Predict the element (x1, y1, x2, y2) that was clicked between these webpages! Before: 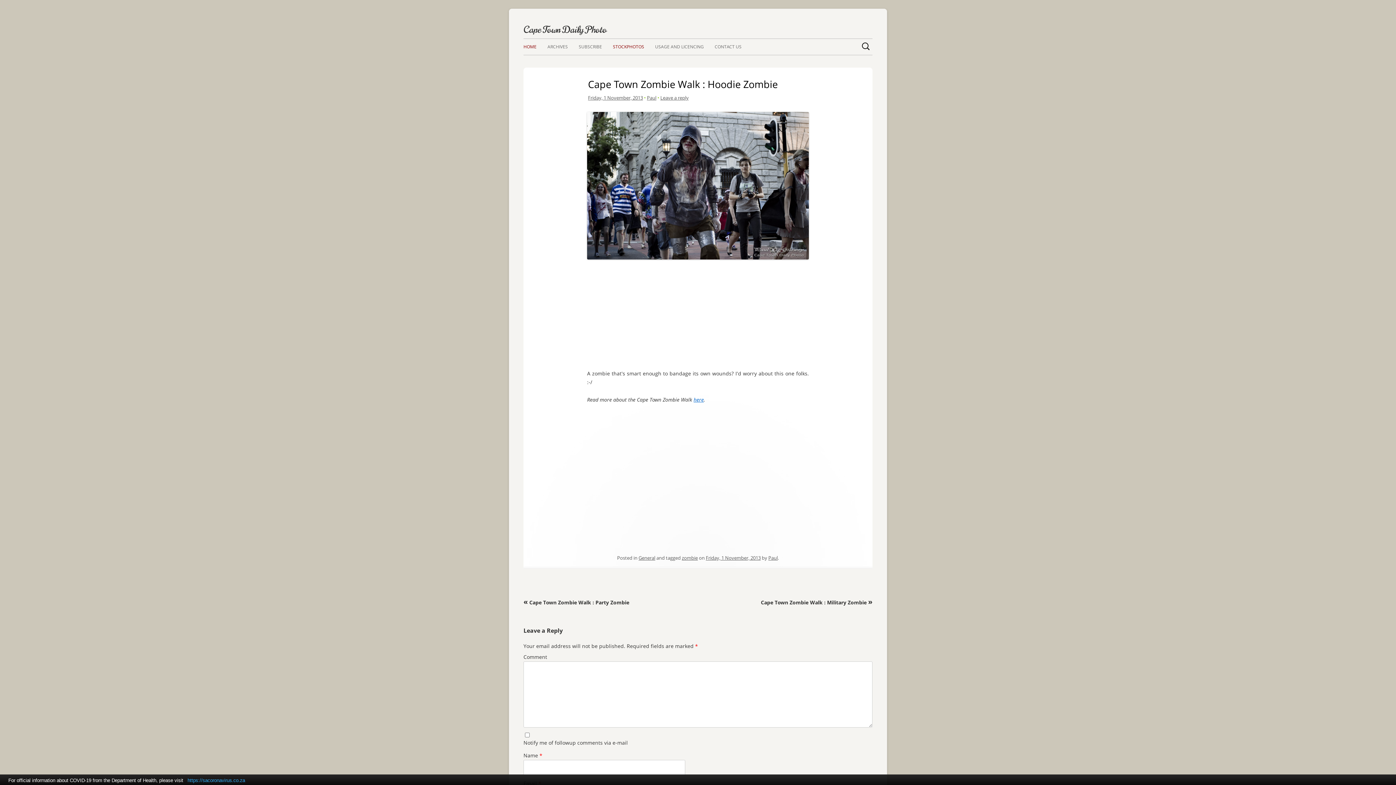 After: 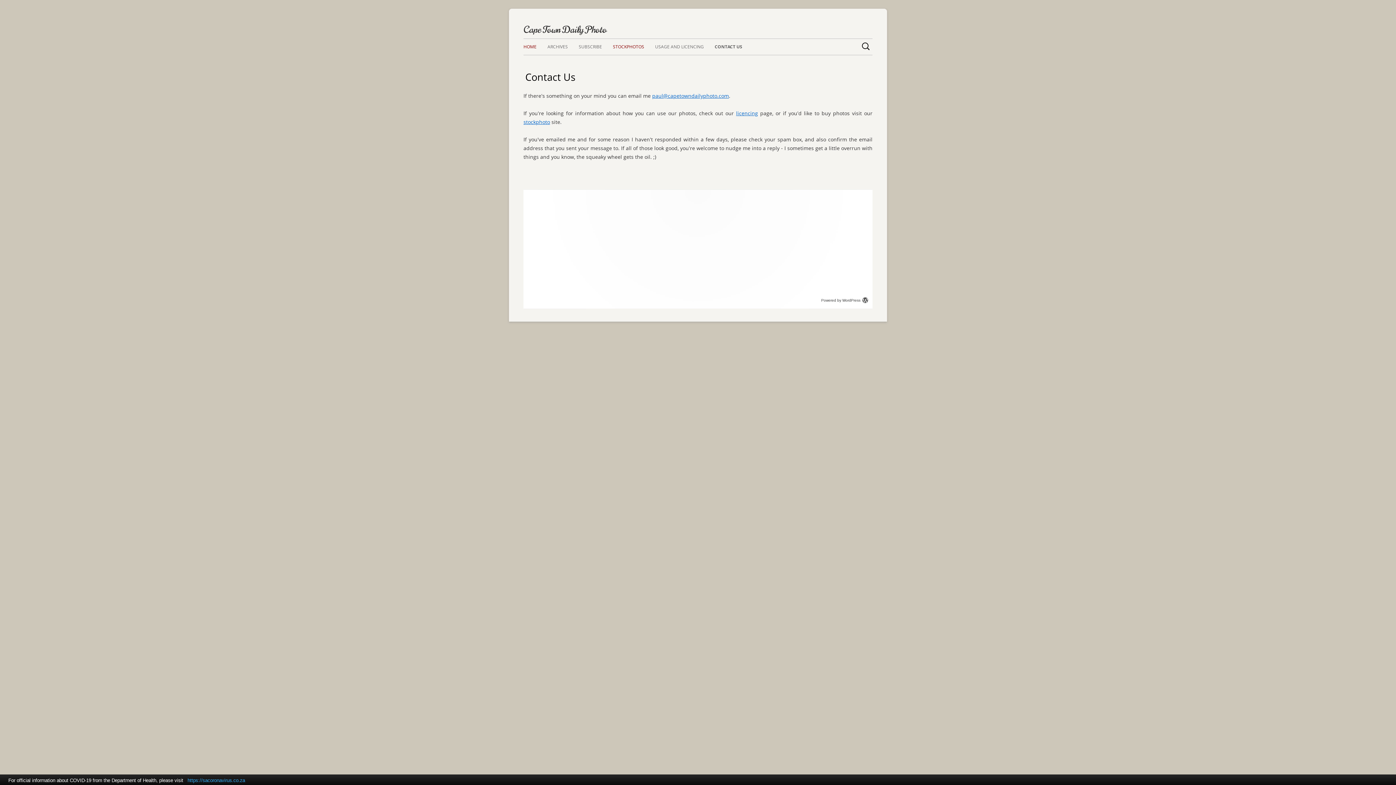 Action: bbox: (714, 38, 741, 54) label: CONTACT US